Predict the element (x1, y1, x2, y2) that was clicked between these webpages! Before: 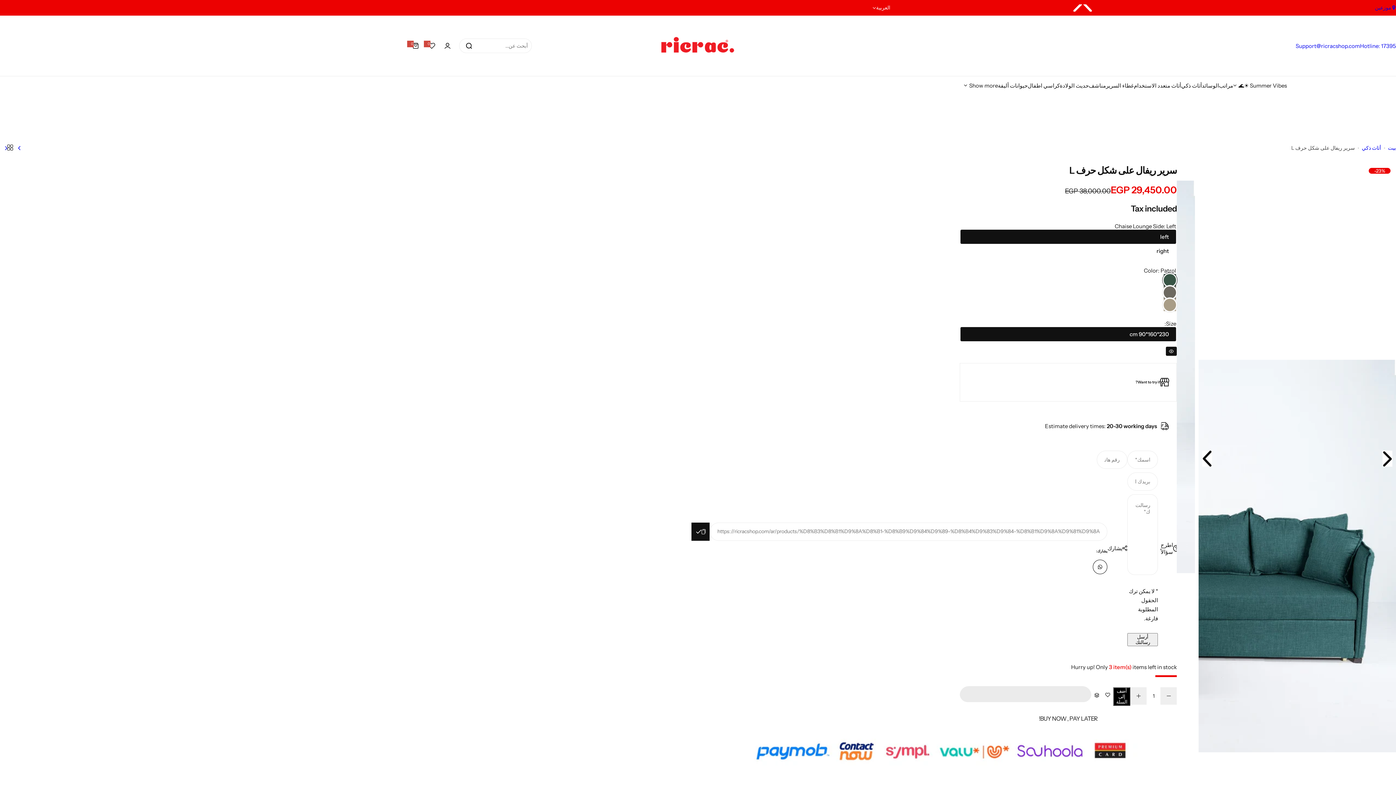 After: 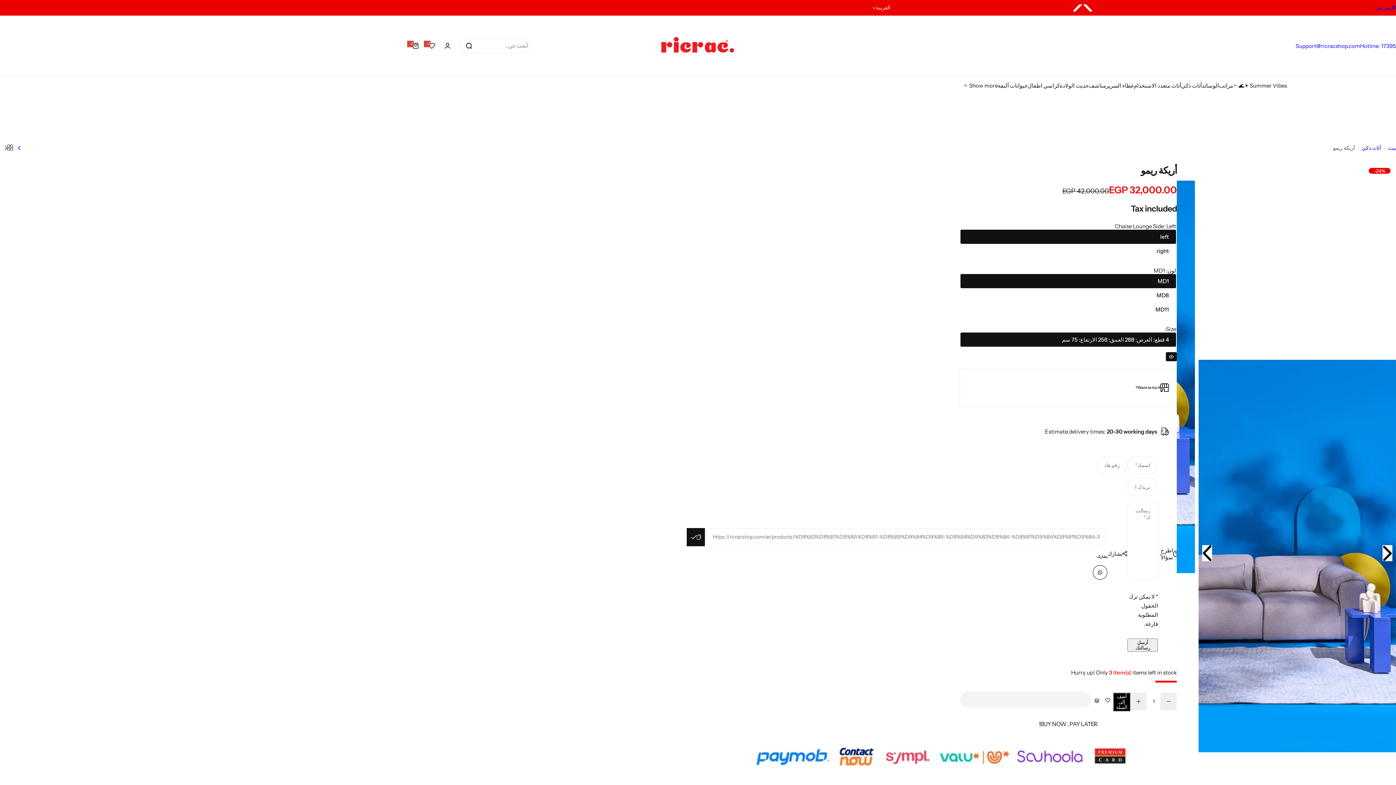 Action: bbox: (13, 140, 20, 155)